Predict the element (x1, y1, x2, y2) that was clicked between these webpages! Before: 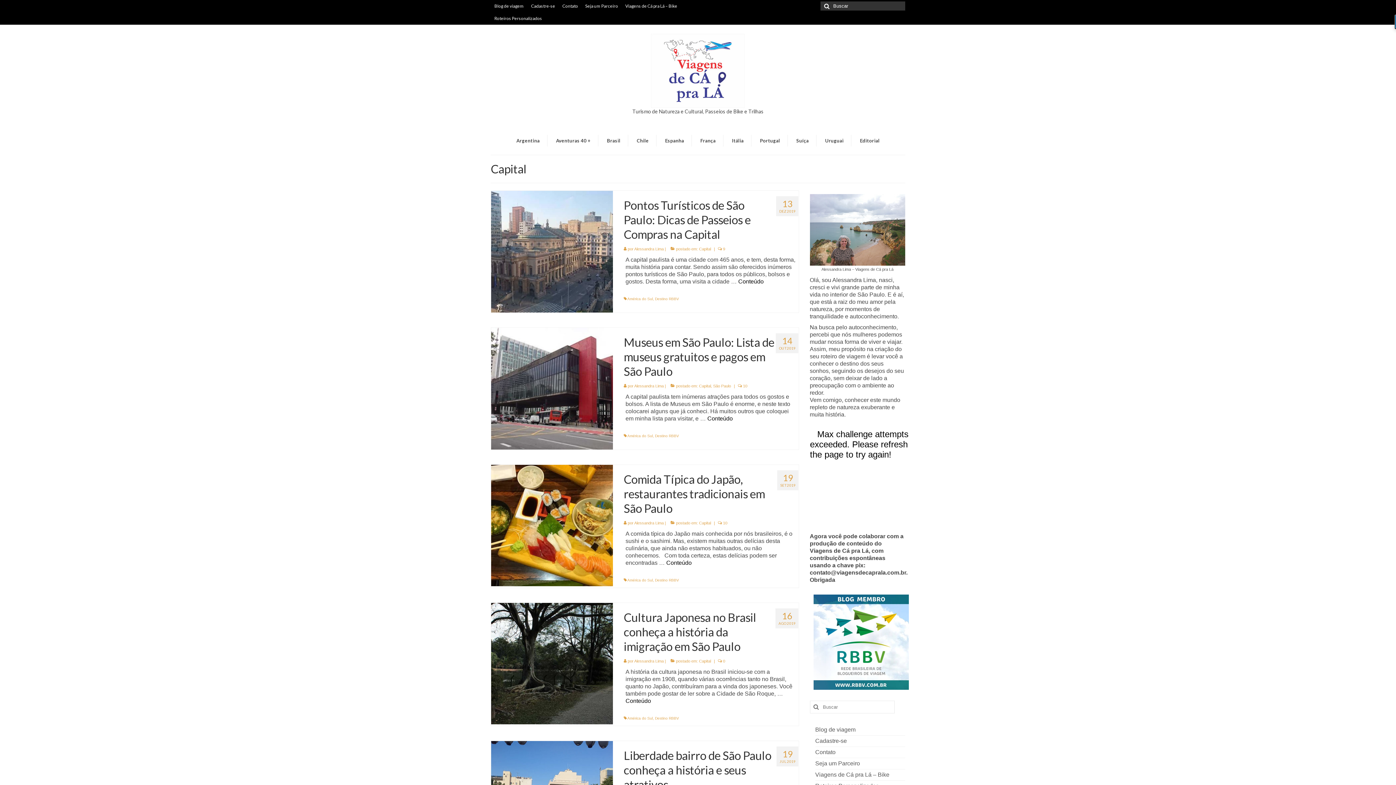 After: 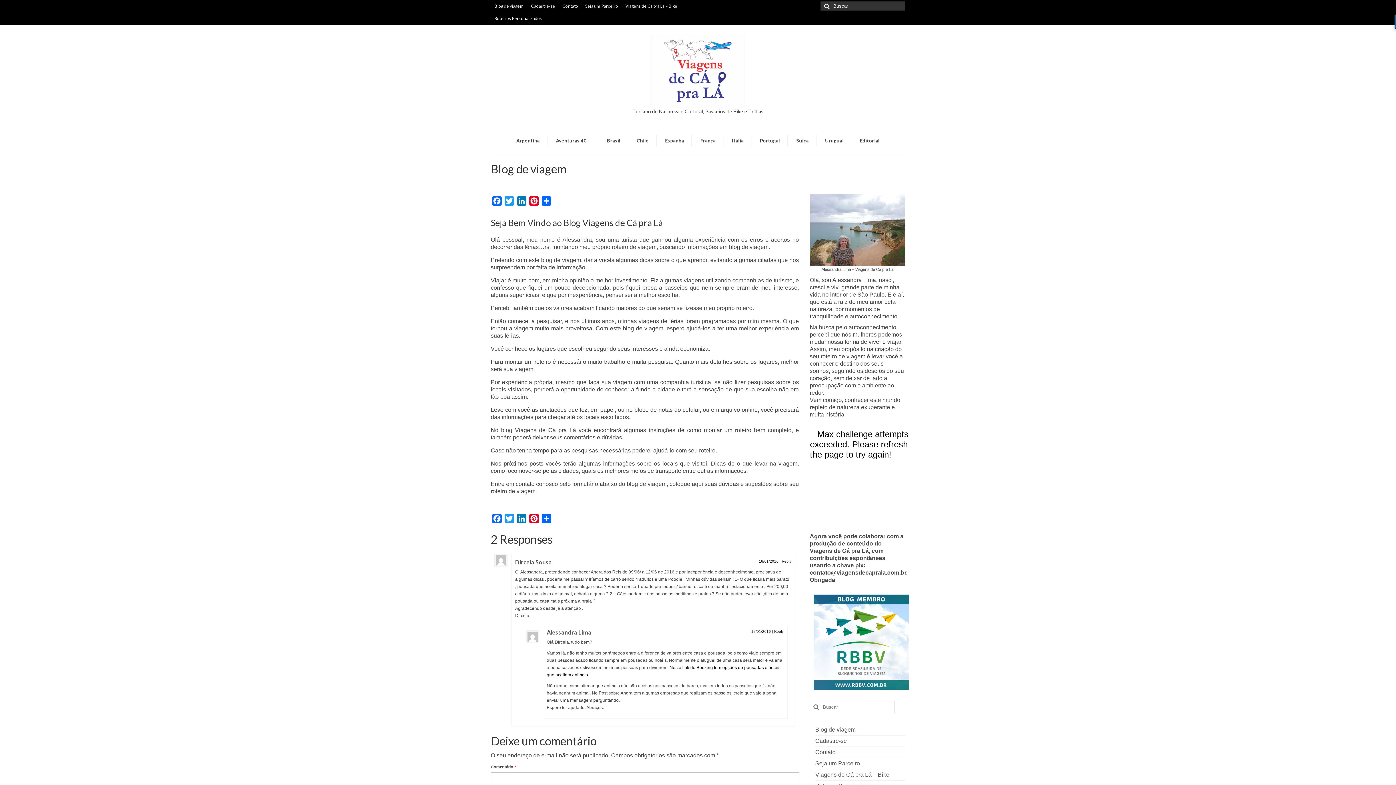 Action: bbox: (815, 726, 855, 733) label: Blog de viagem